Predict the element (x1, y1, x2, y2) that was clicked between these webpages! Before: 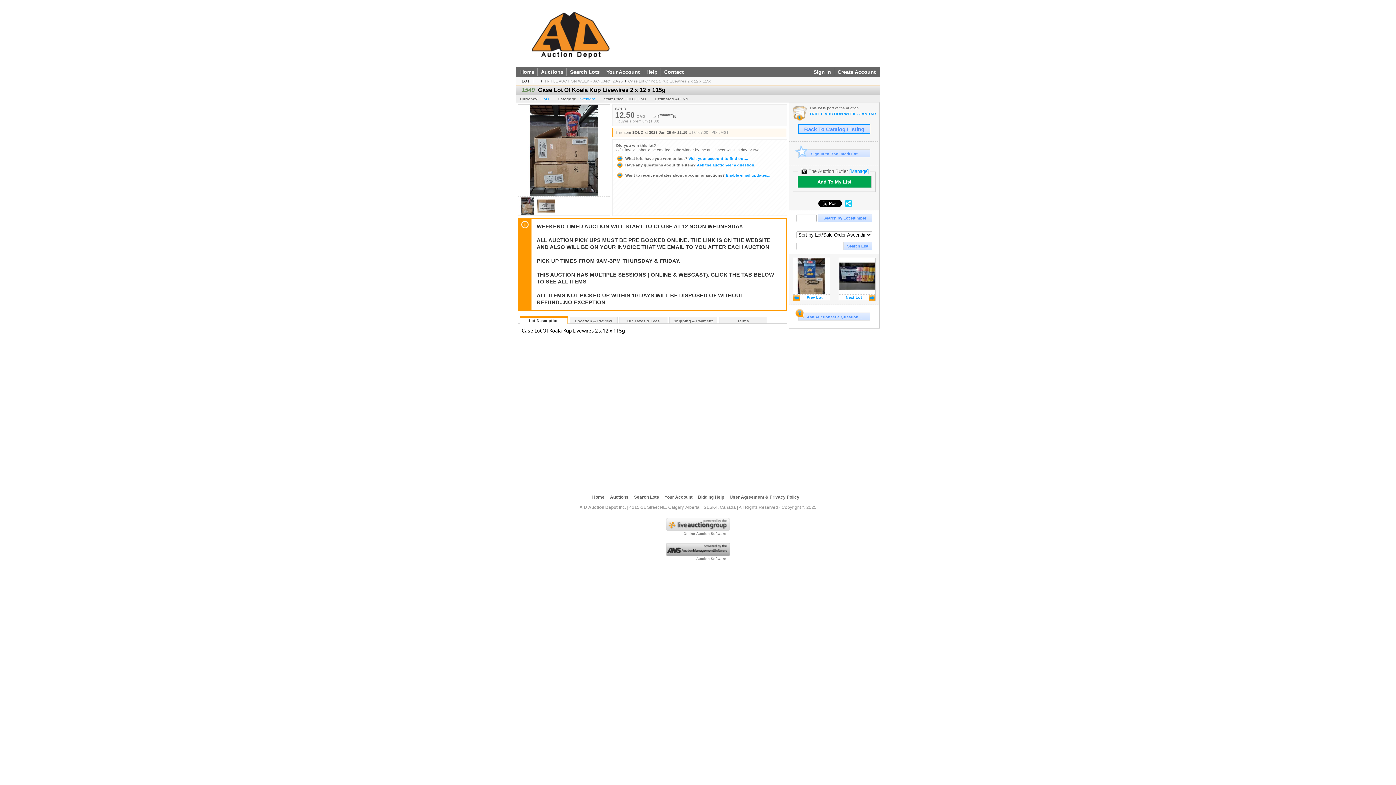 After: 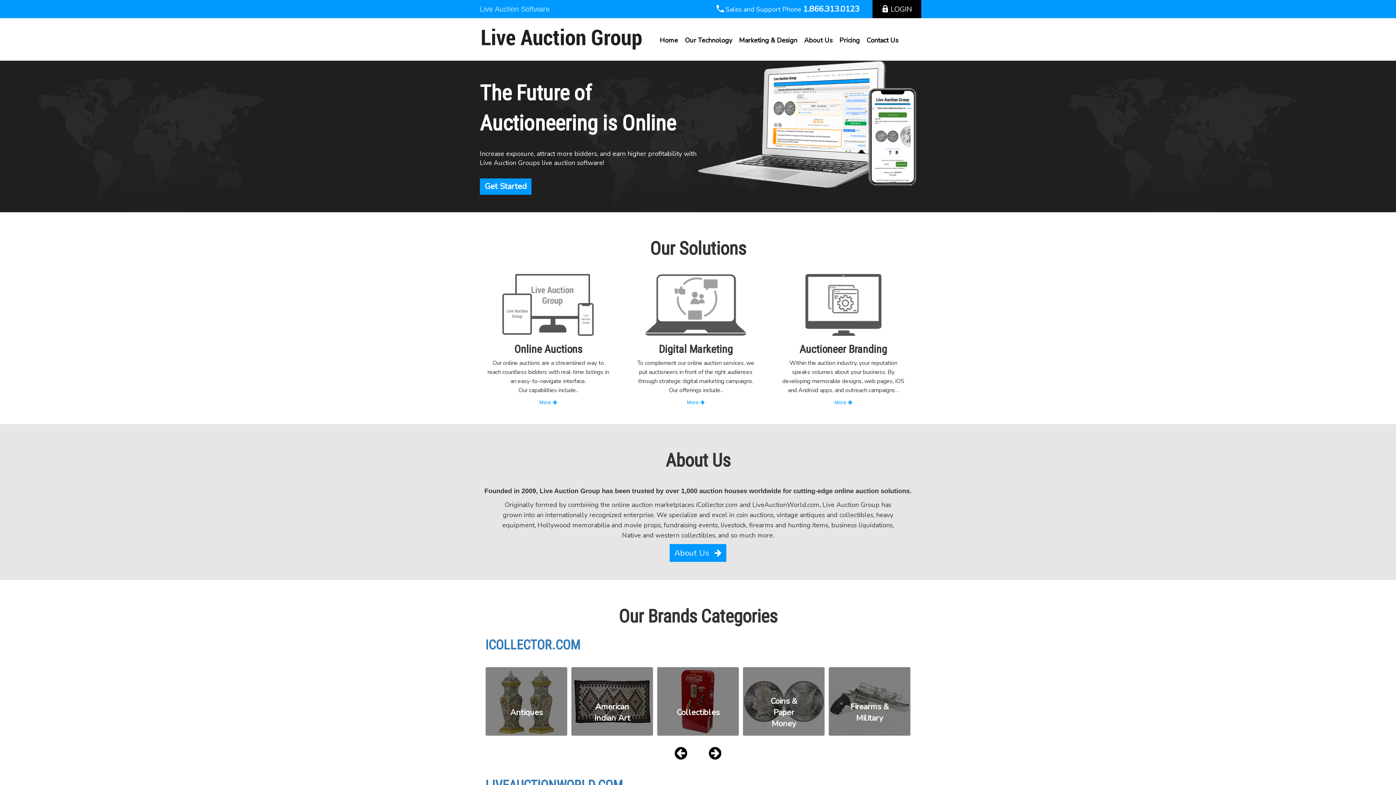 Action: bbox: (666, 527, 730, 532)